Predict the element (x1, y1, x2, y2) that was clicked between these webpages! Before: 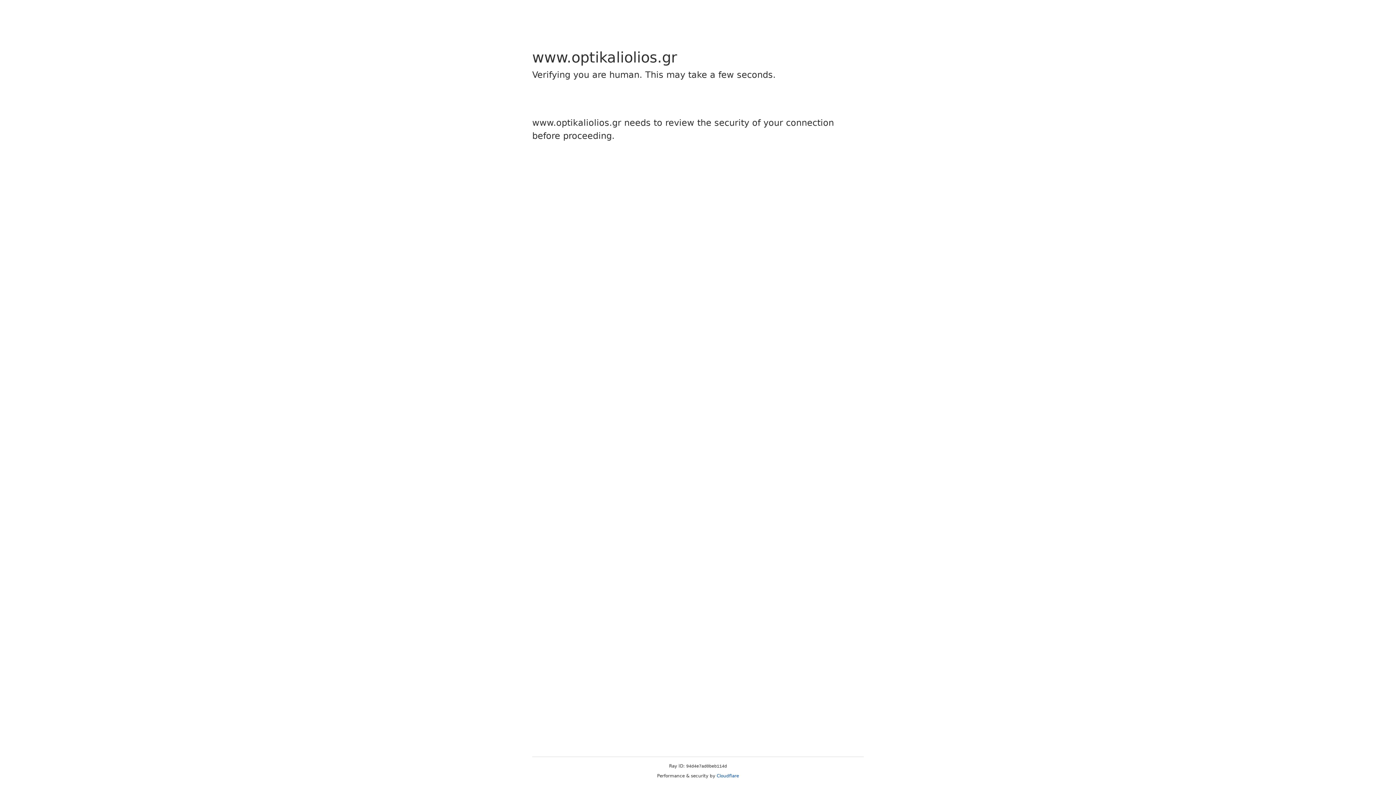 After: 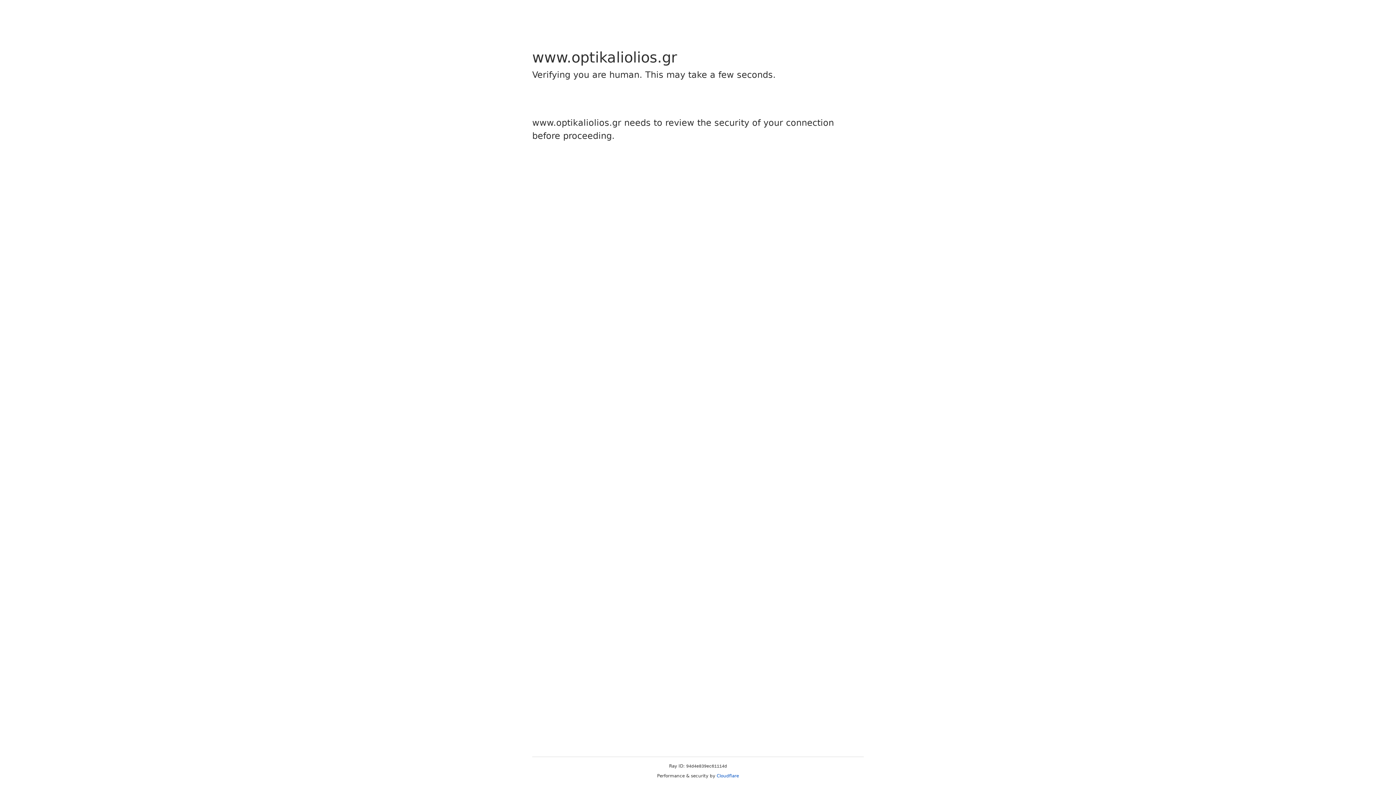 Action: label: Cloudflare bbox: (716, 773, 739, 778)